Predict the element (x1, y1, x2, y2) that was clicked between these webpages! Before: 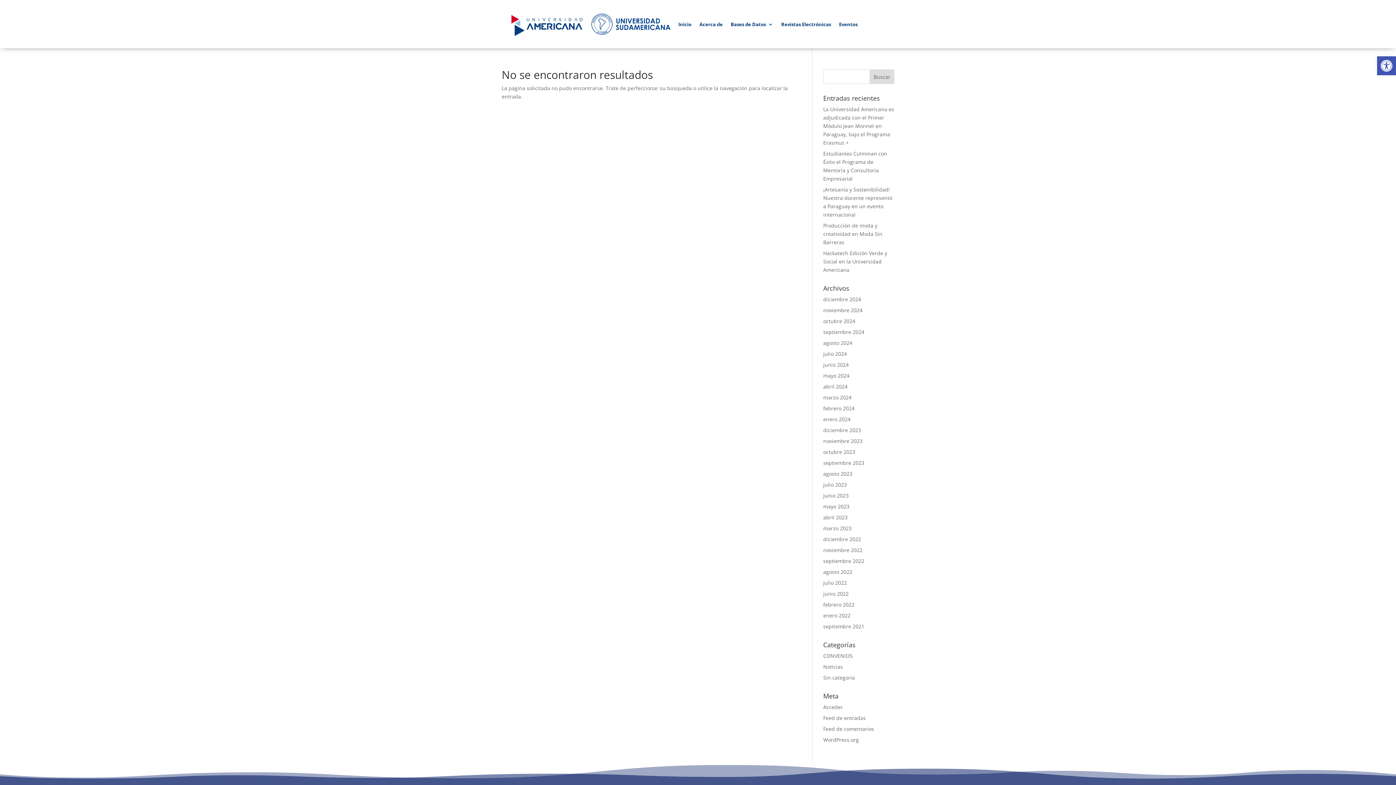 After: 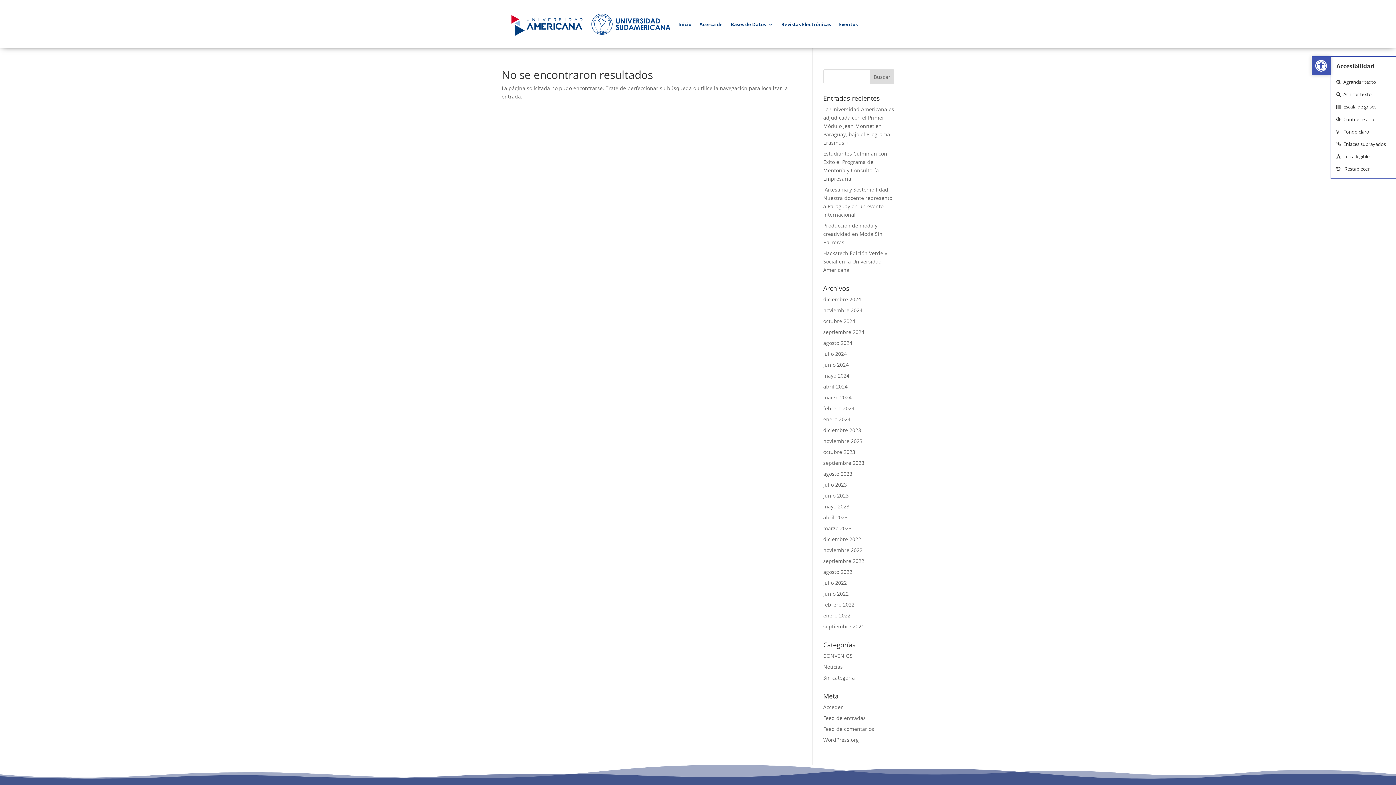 Action: bbox: (1377, 56, 1396, 75) label: Abrir barra de herramientas